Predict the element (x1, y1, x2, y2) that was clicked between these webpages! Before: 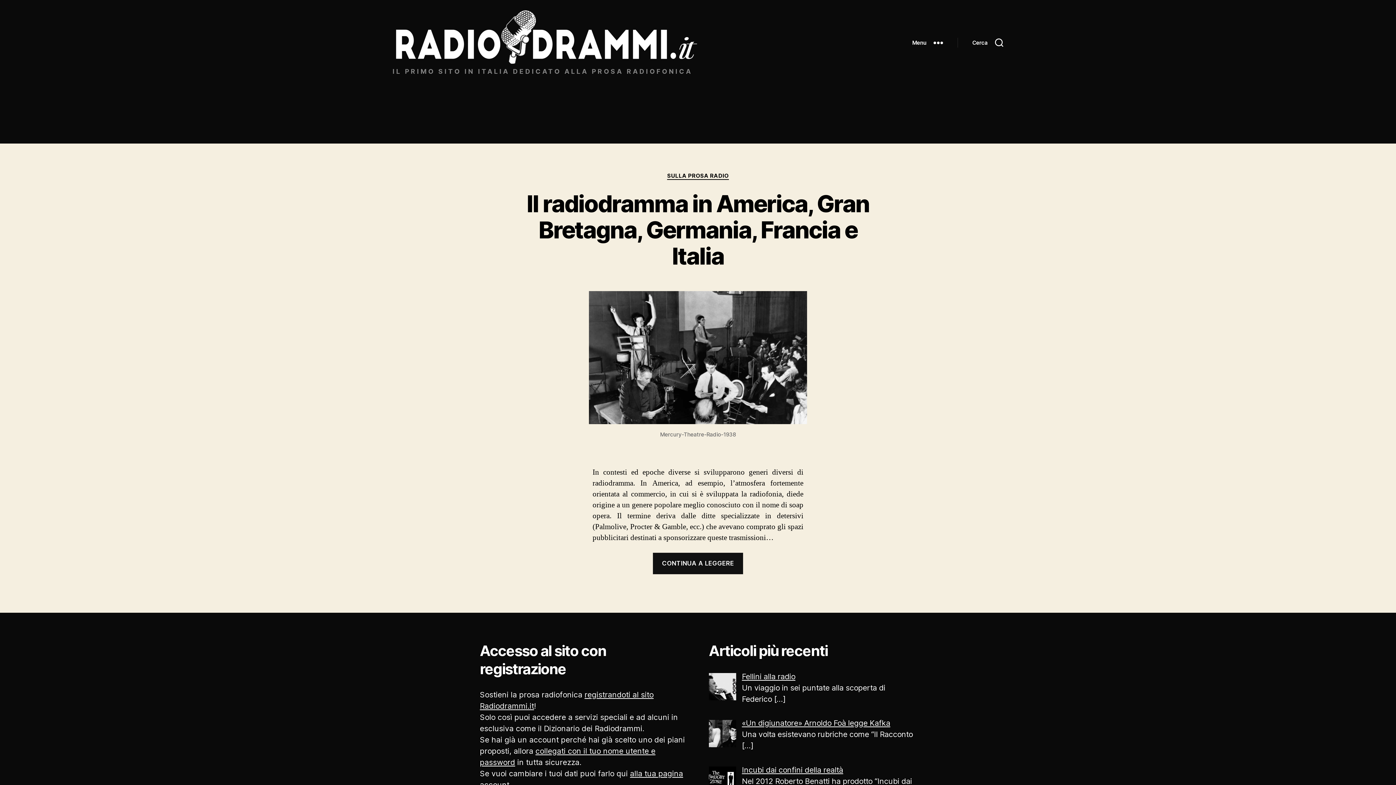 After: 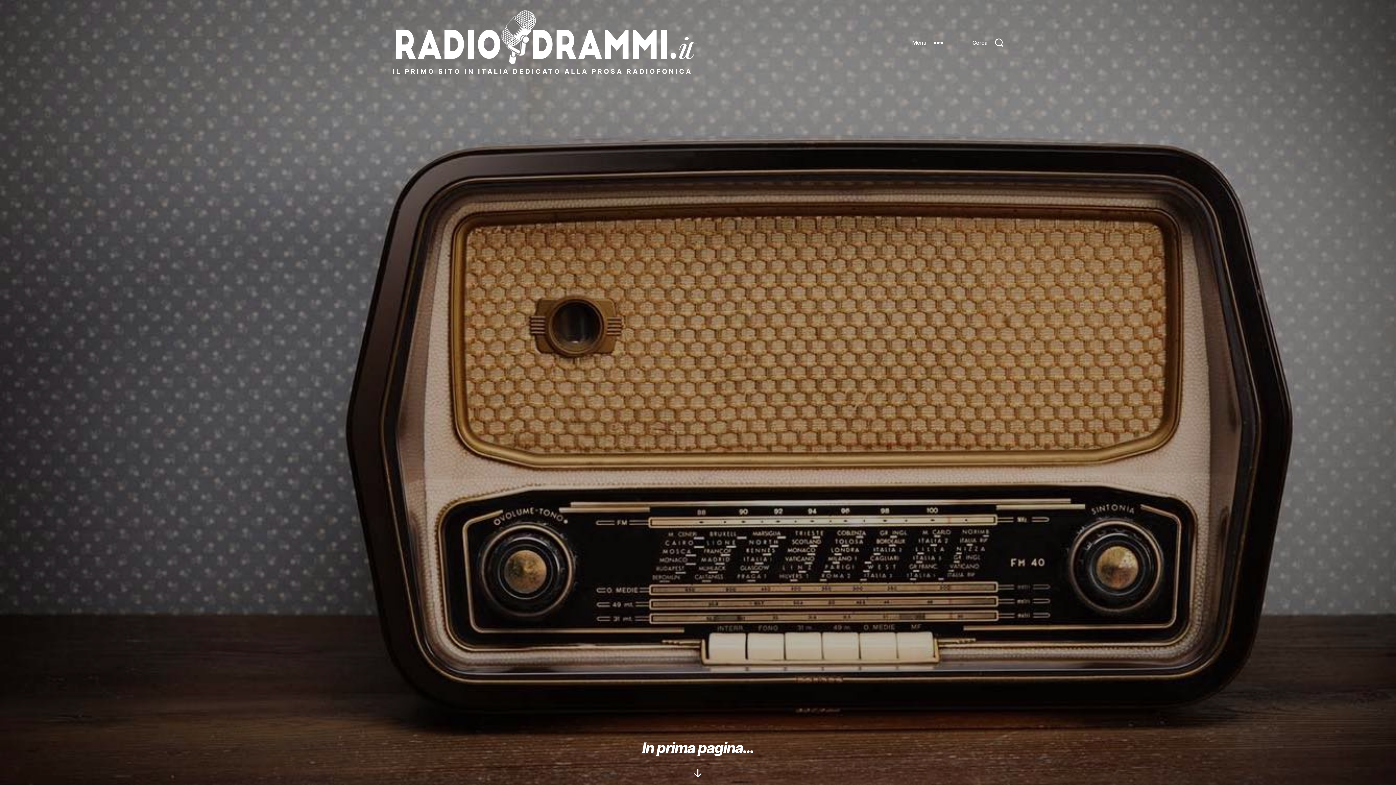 Action: bbox: (392, 10, 698, 64)